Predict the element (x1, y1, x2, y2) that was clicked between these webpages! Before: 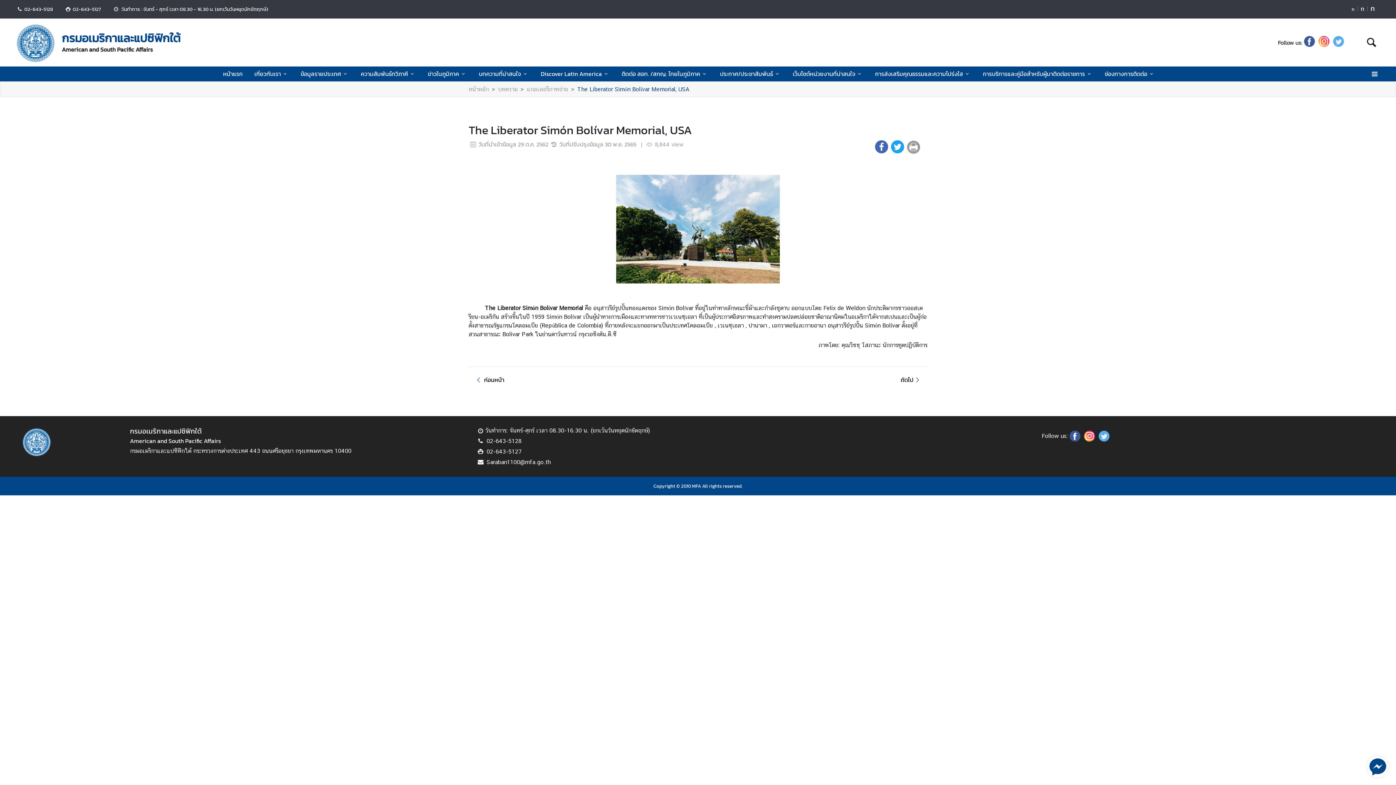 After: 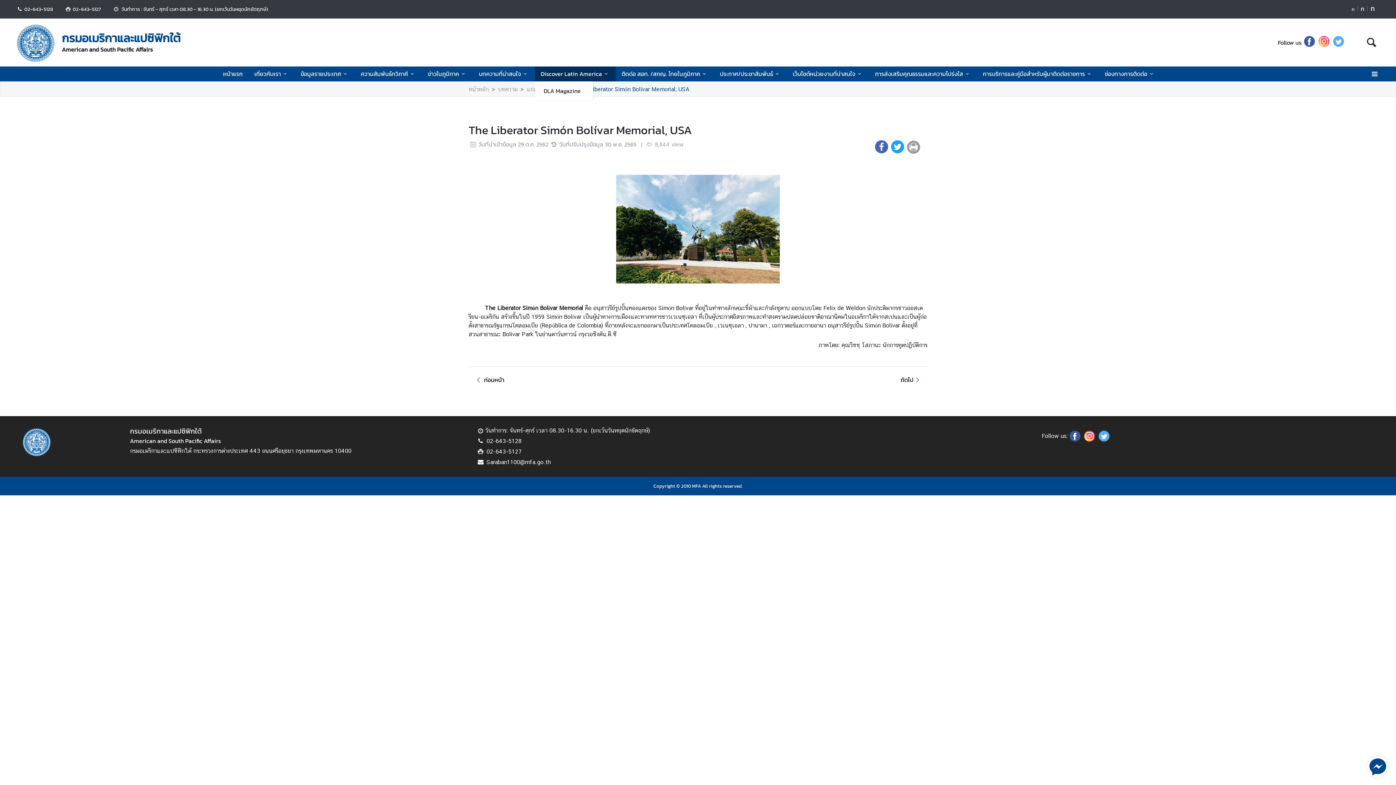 Action: bbox: (538, 66, 613, 81) label: Discover Latin America